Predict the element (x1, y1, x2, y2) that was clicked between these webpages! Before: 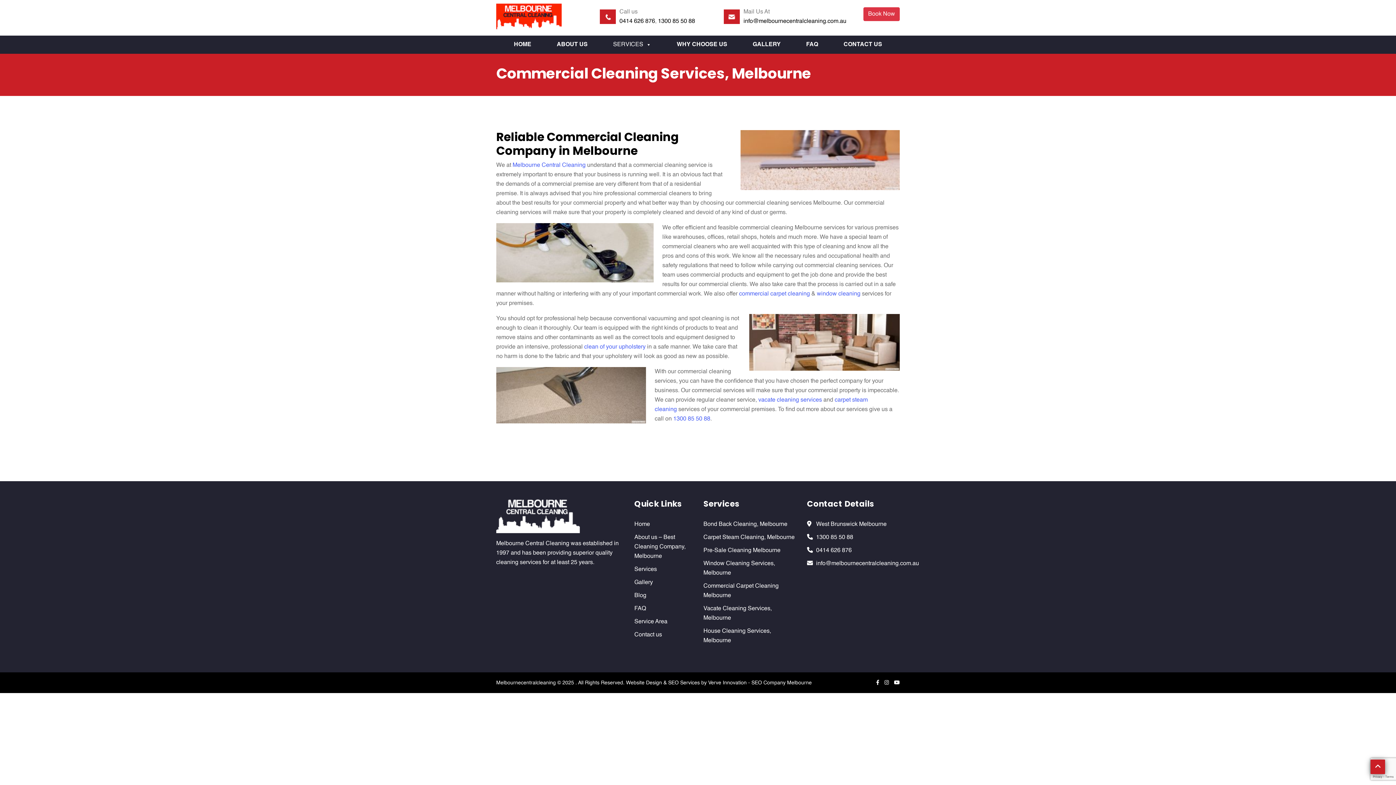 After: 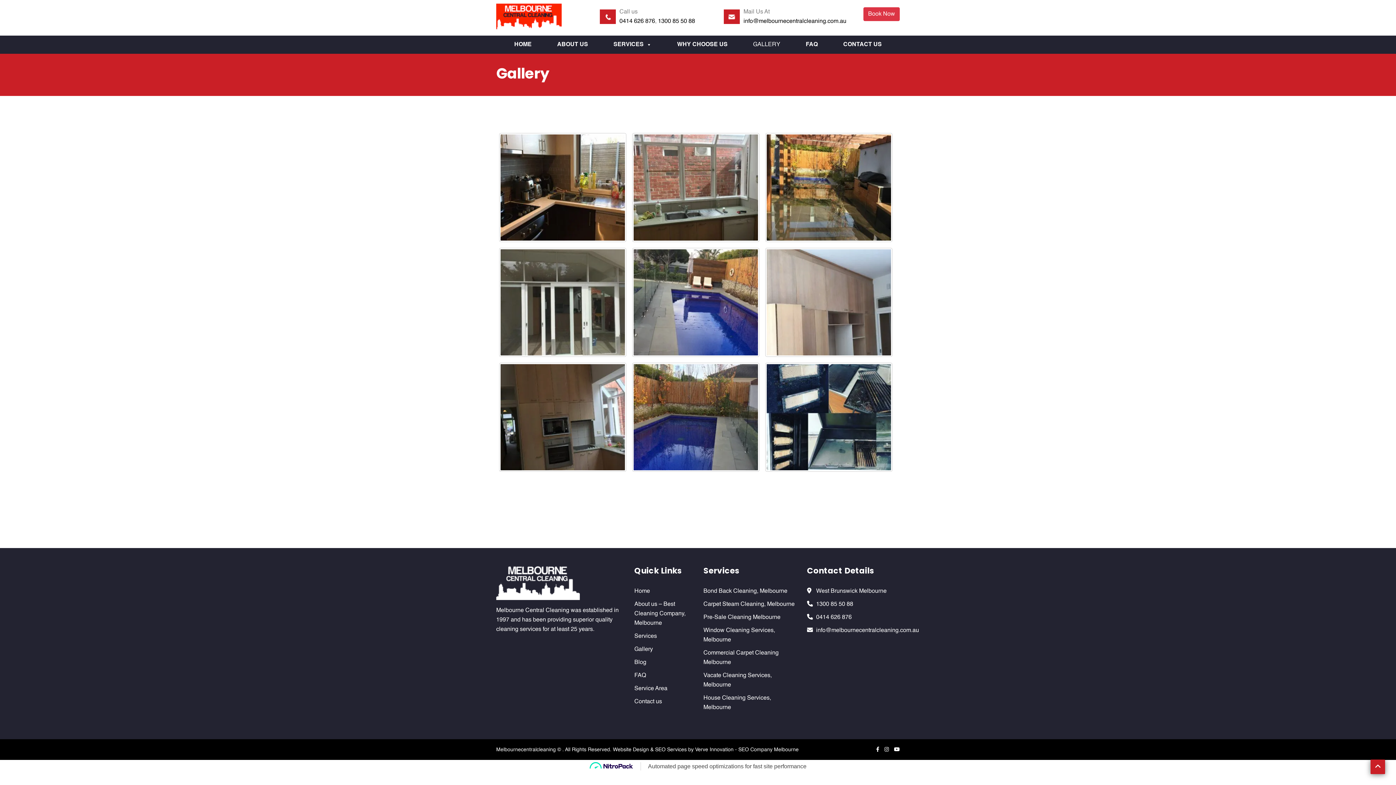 Action: bbox: (740, 35, 793, 53) label: GALLERY